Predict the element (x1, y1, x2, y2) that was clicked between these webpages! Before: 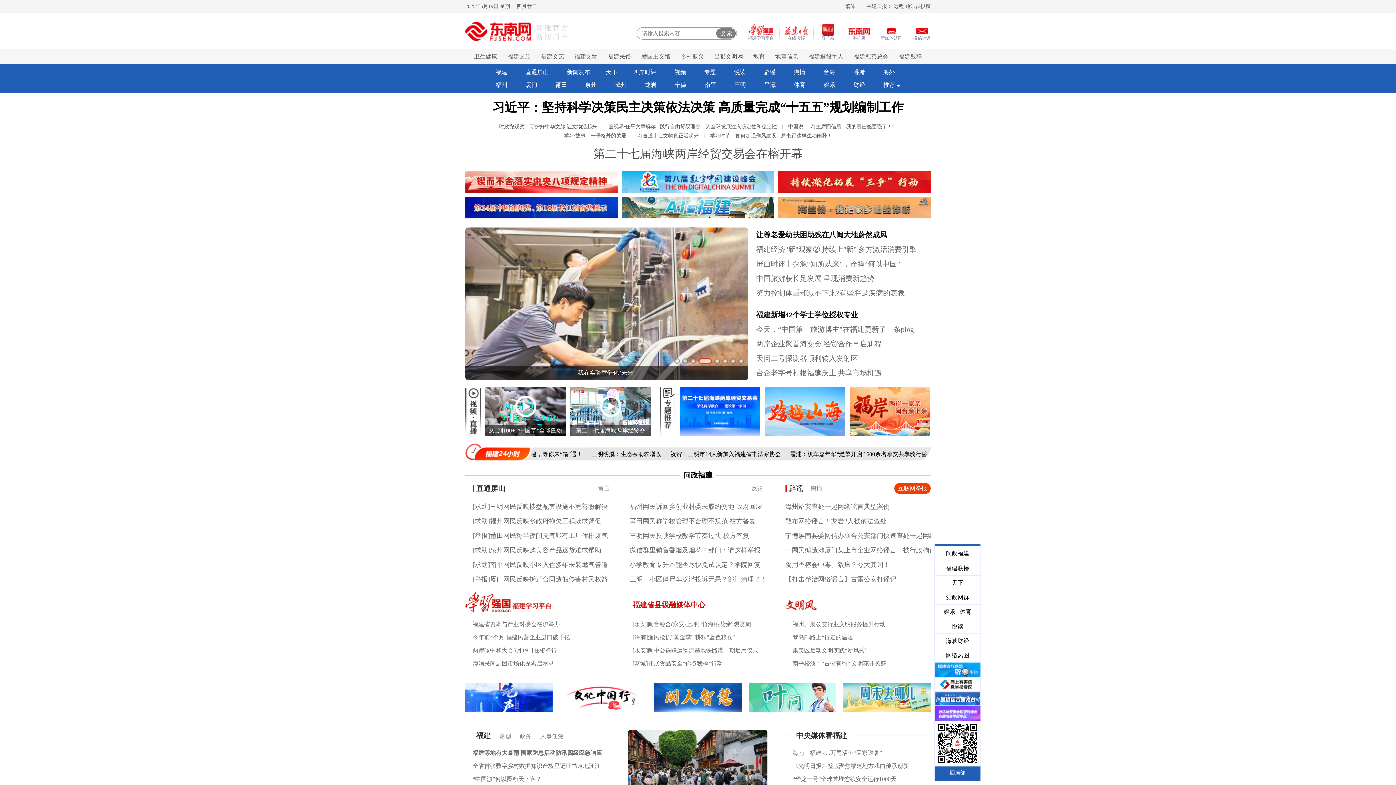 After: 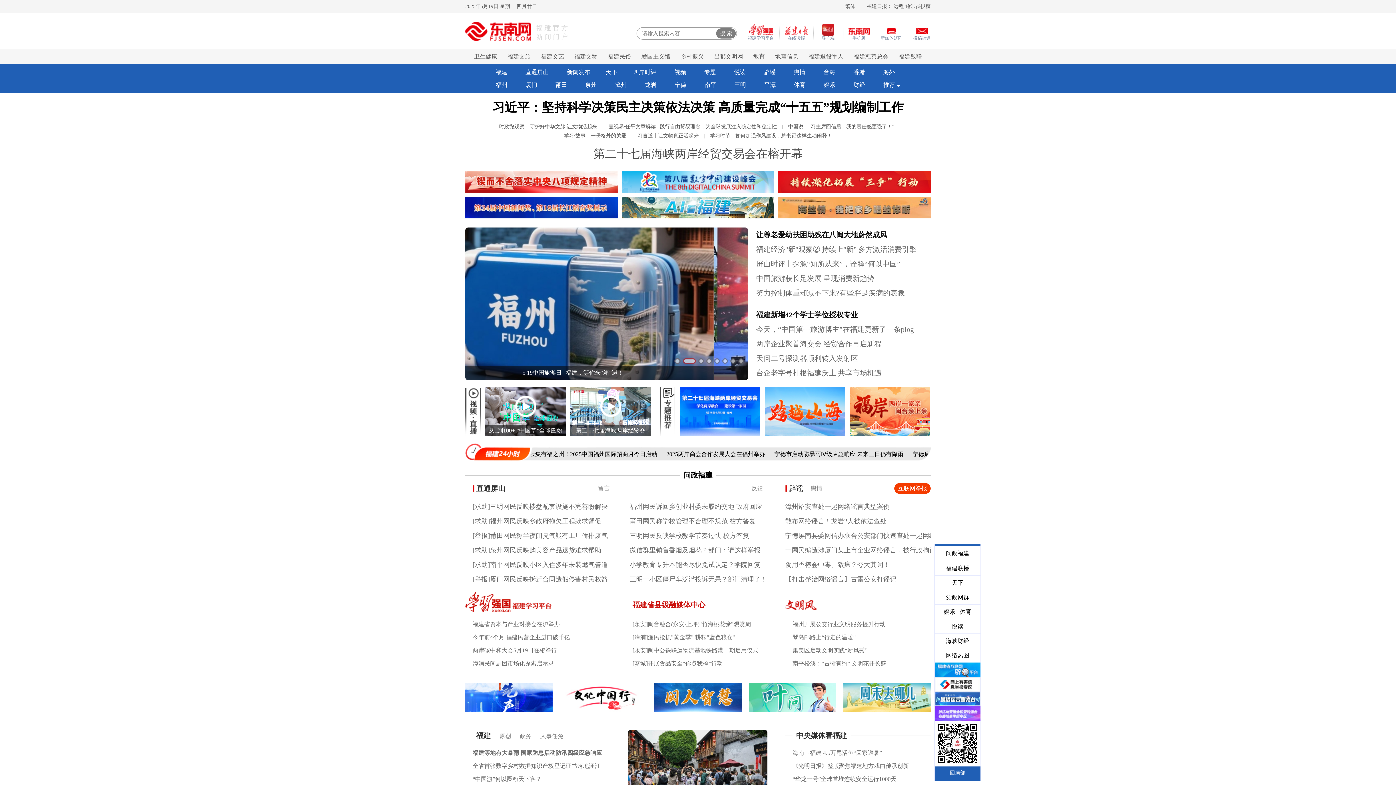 Action: label: 琴岛邮路上“行走的温暖” bbox: (792, 634, 856, 640)